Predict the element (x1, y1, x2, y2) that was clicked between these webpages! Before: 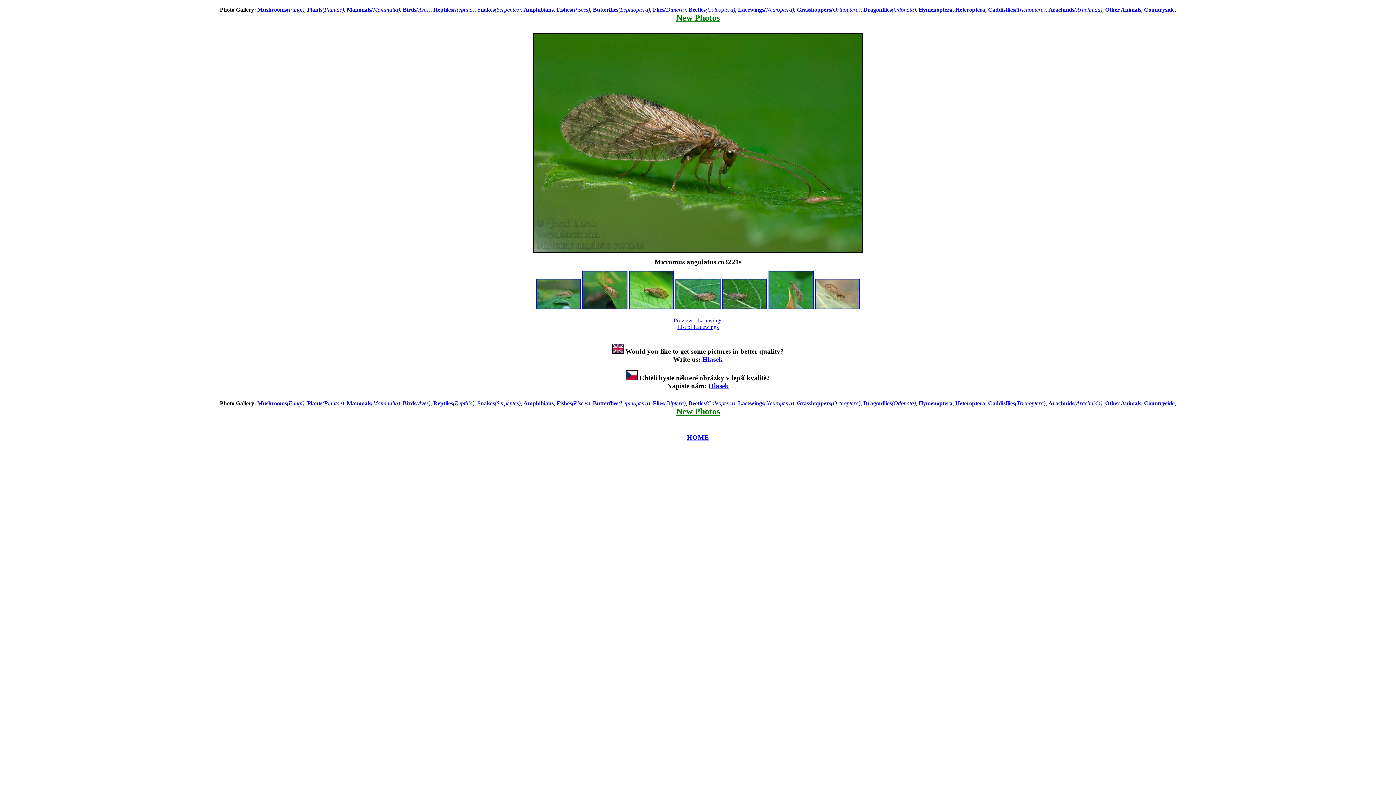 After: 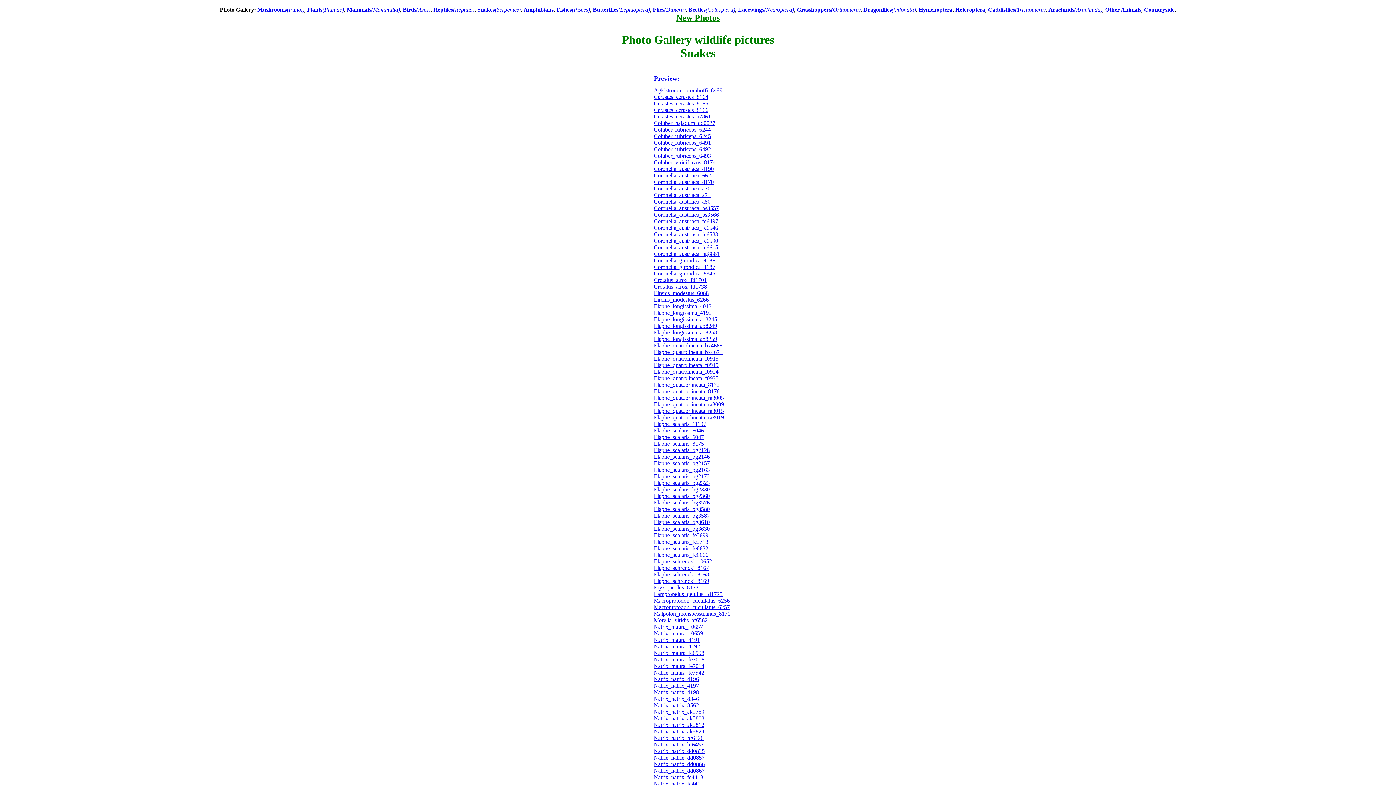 Action: label: Snakes(Serpentes) bbox: (477, 400, 520, 406)